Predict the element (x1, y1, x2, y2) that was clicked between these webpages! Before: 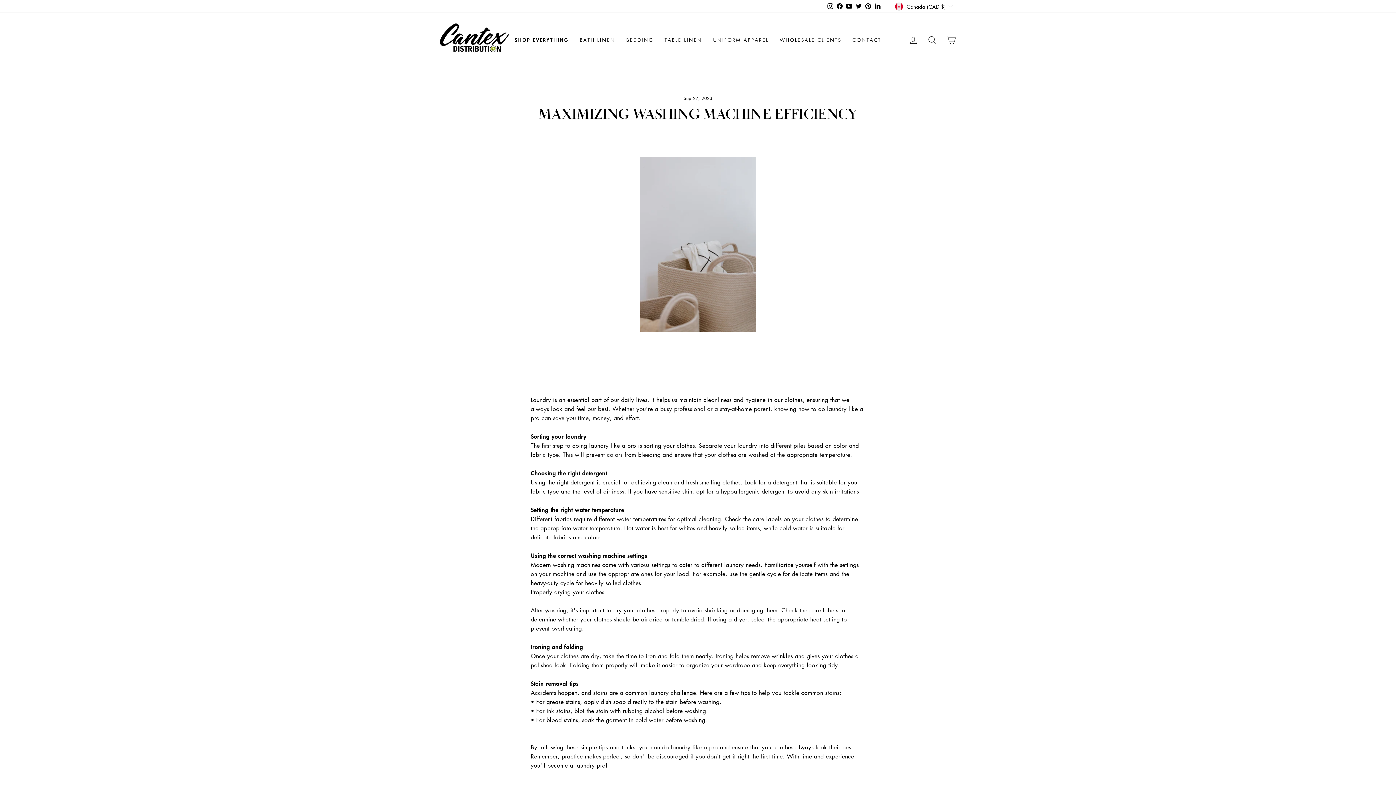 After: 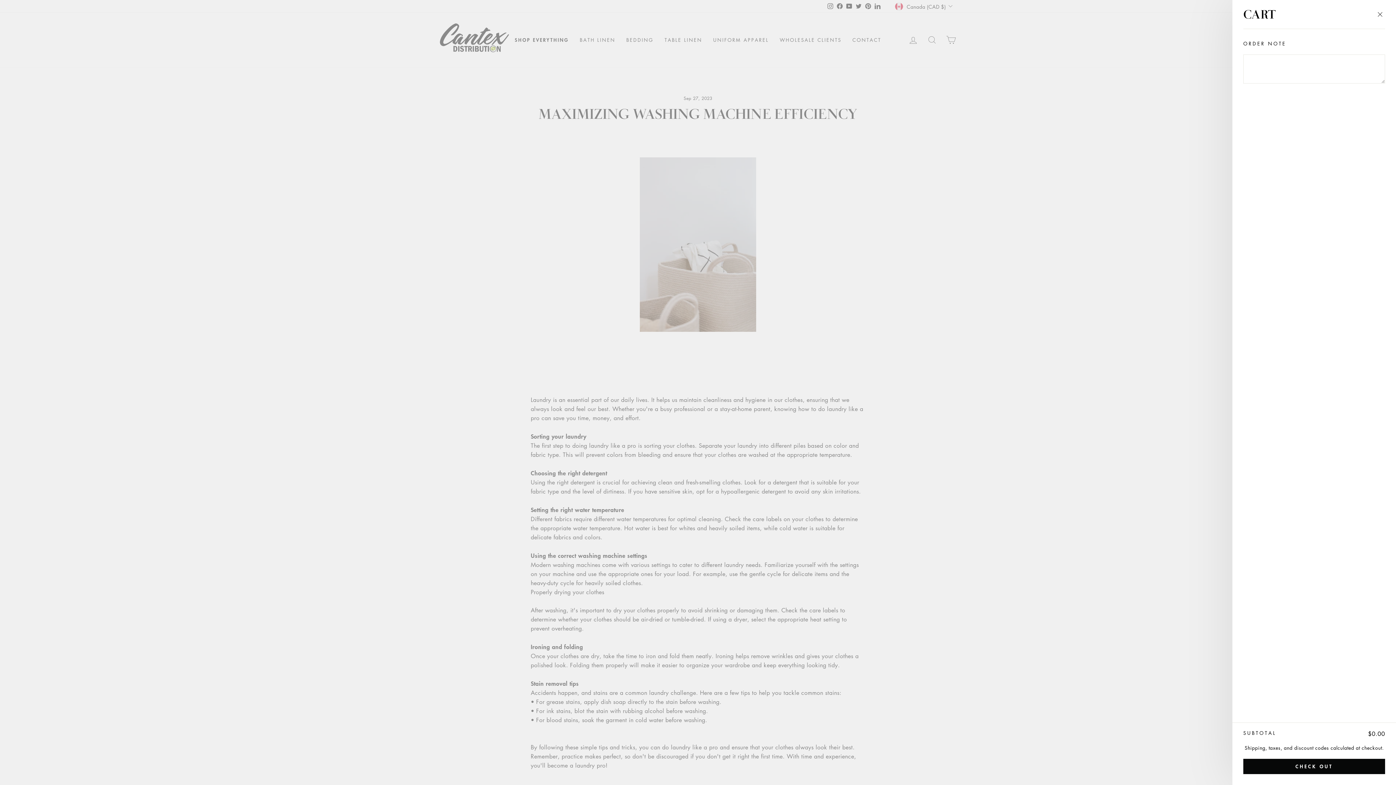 Action: label: CART bbox: (941, 32, 960, 47)